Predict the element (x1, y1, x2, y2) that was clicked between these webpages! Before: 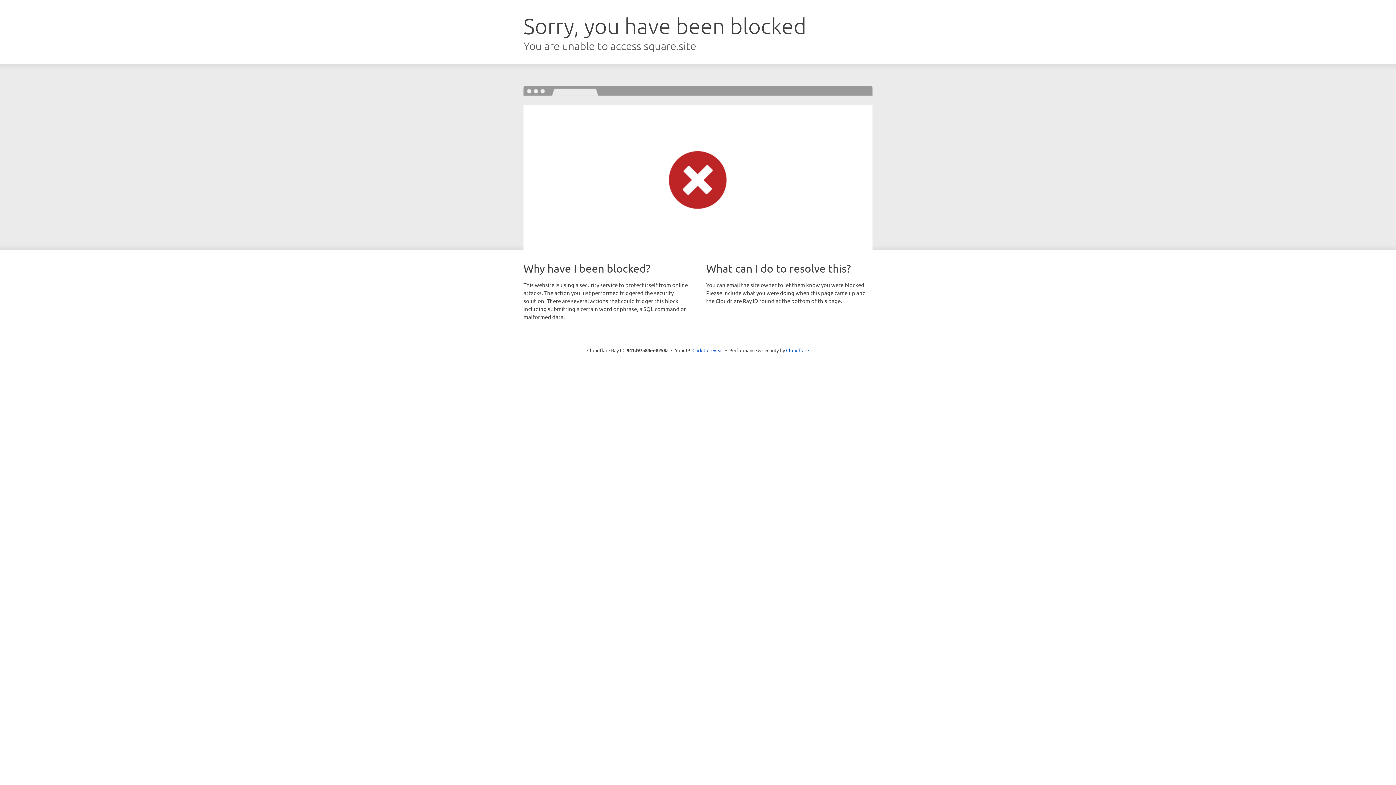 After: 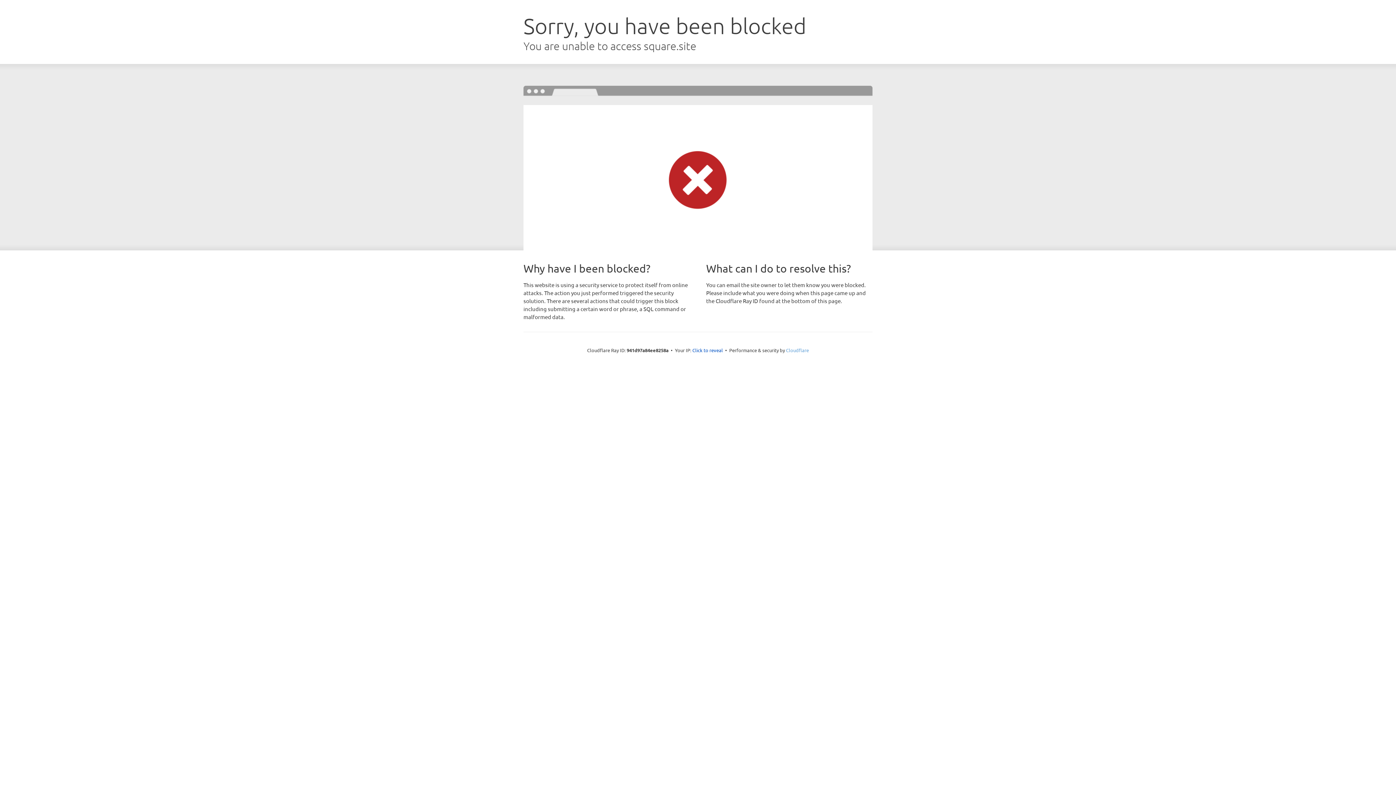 Action: label: Cloudflare bbox: (786, 347, 809, 353)